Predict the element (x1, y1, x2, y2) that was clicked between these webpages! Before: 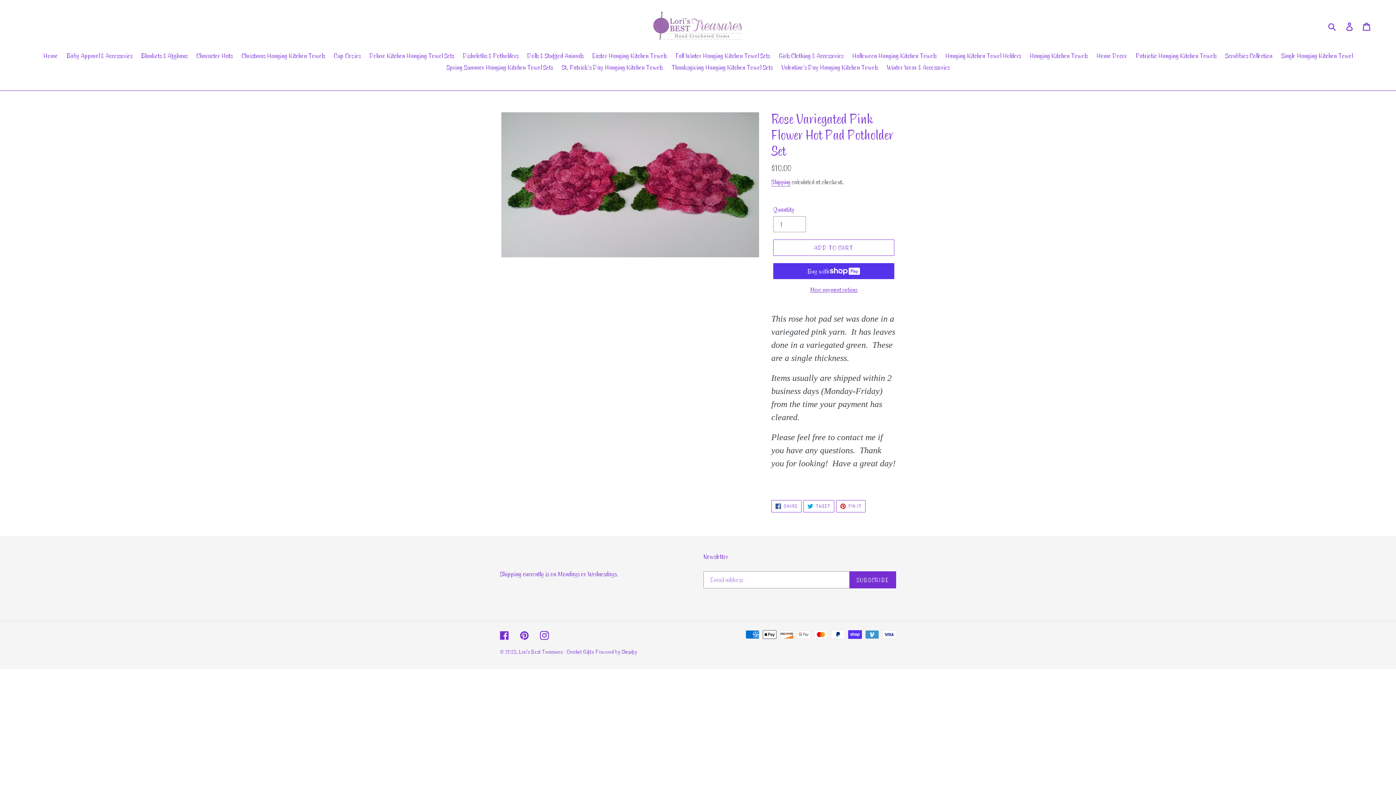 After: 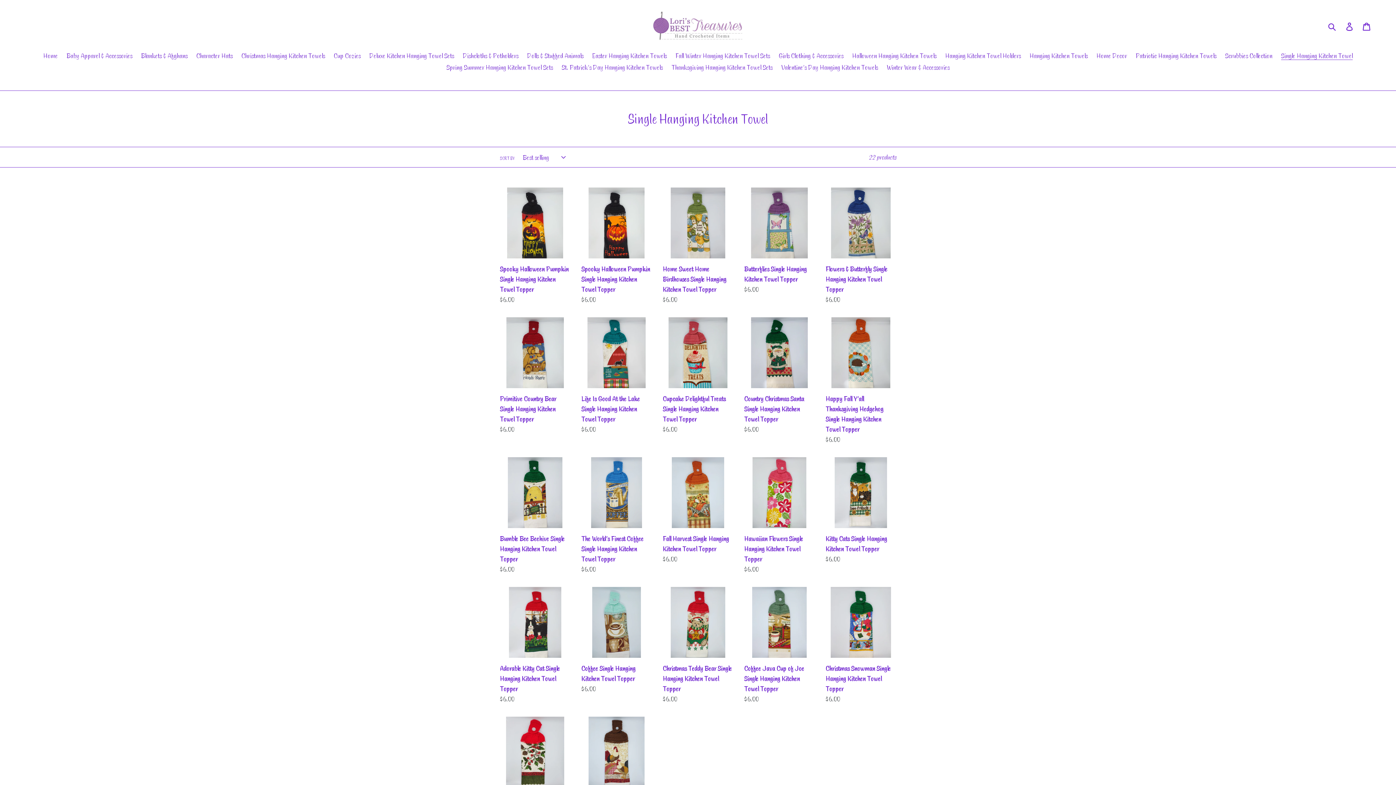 Action: bbox: (1277, 50, 1356, 61) label: Single Hanging Kitchen Towel